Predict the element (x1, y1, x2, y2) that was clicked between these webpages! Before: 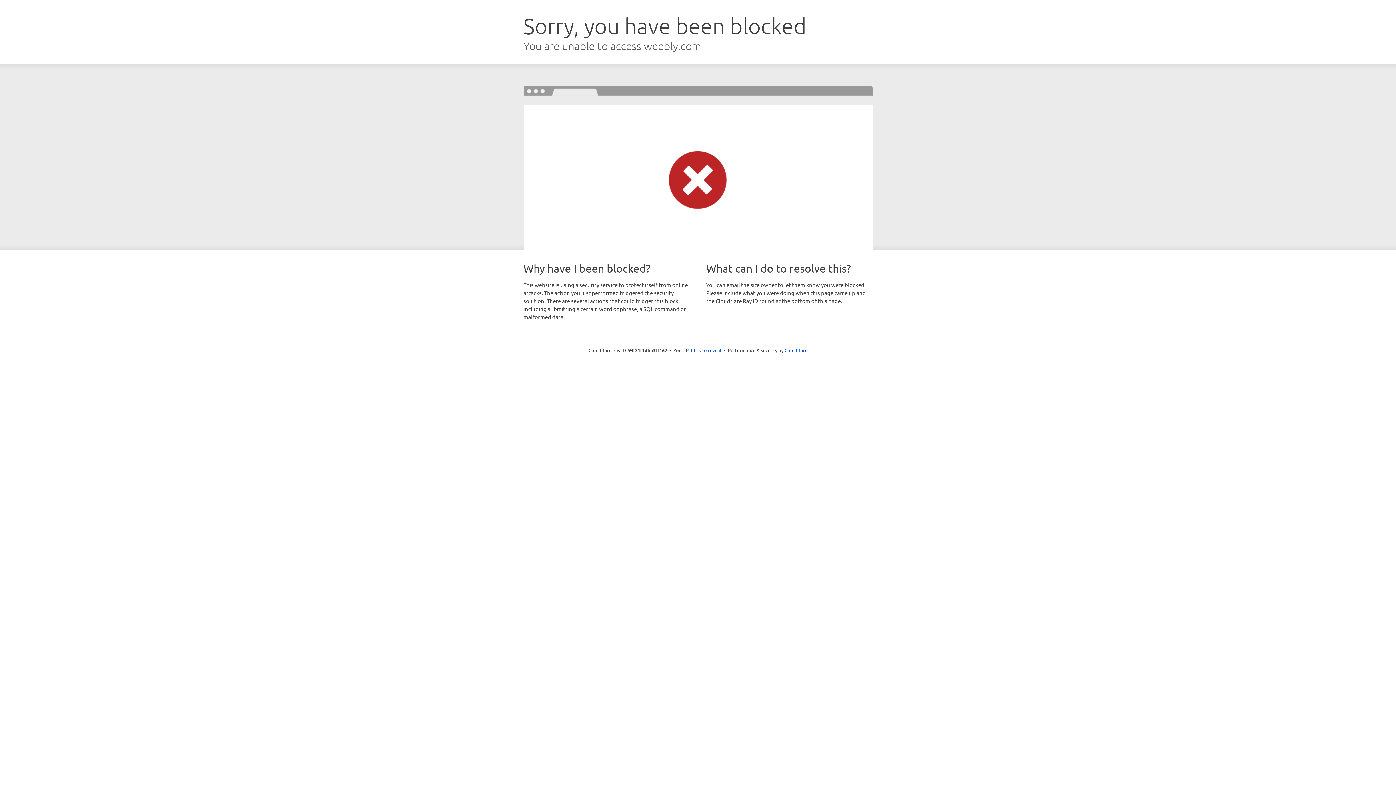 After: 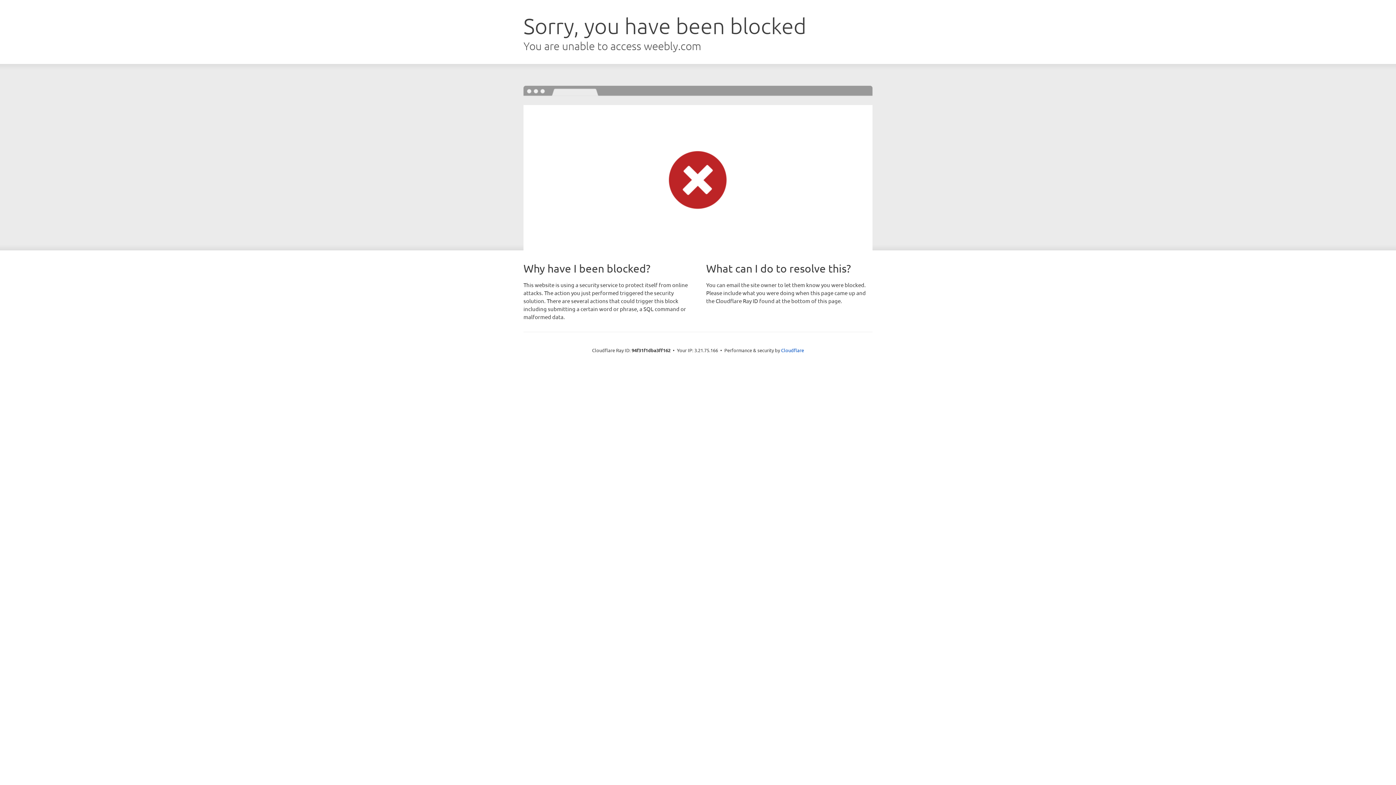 Action: bbox: (691, 346, 721, 353) label: Click to reveal